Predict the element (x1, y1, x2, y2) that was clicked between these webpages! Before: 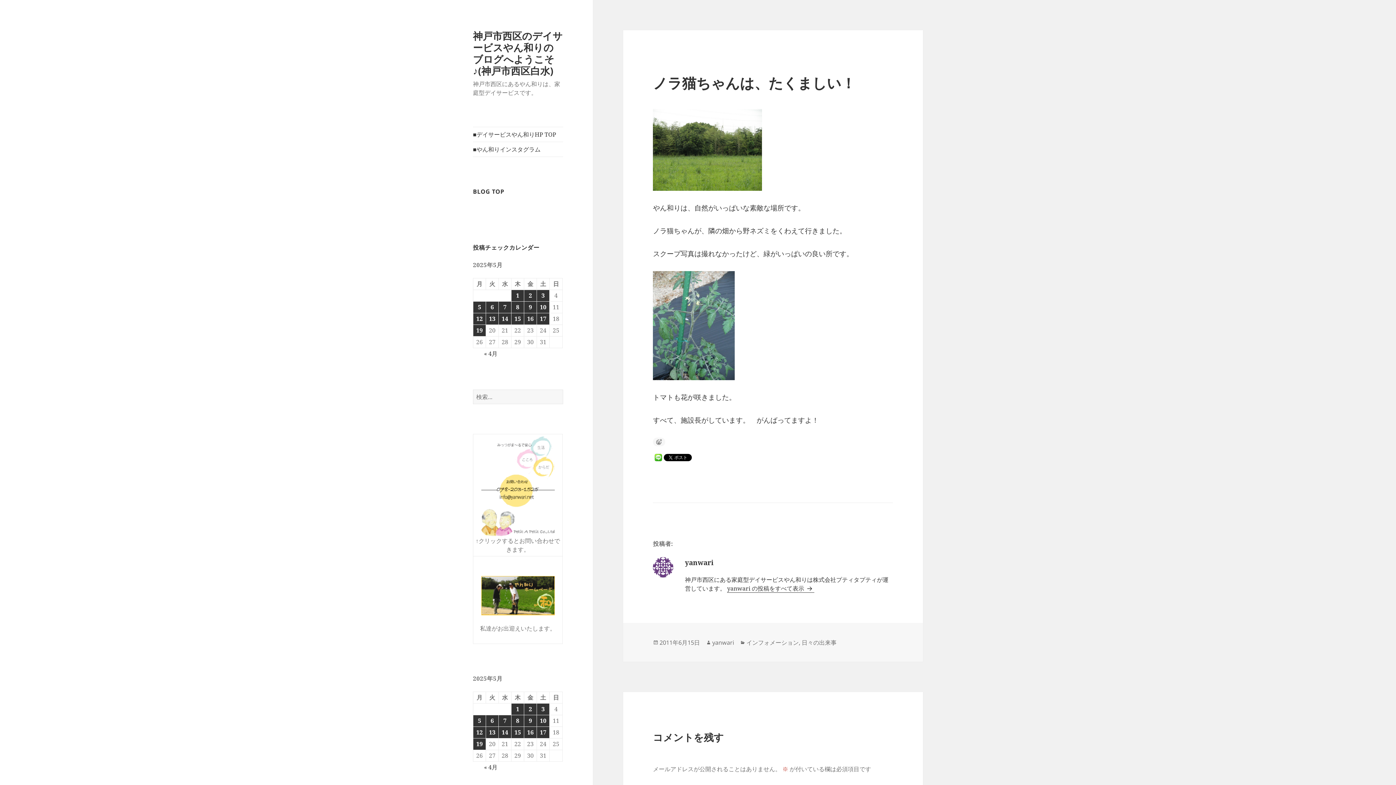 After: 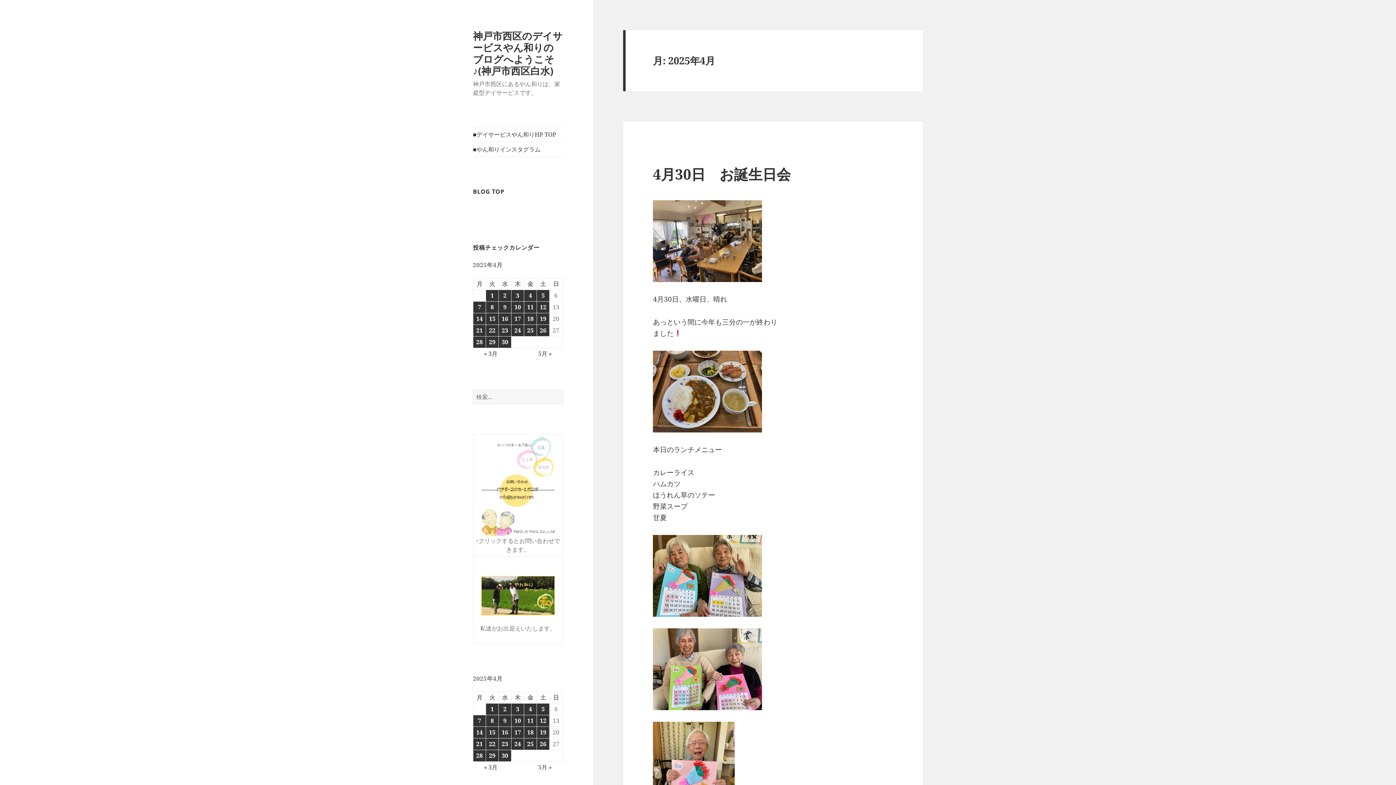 Action: label: « 4月 bbox: (484, 763, 497, 771)